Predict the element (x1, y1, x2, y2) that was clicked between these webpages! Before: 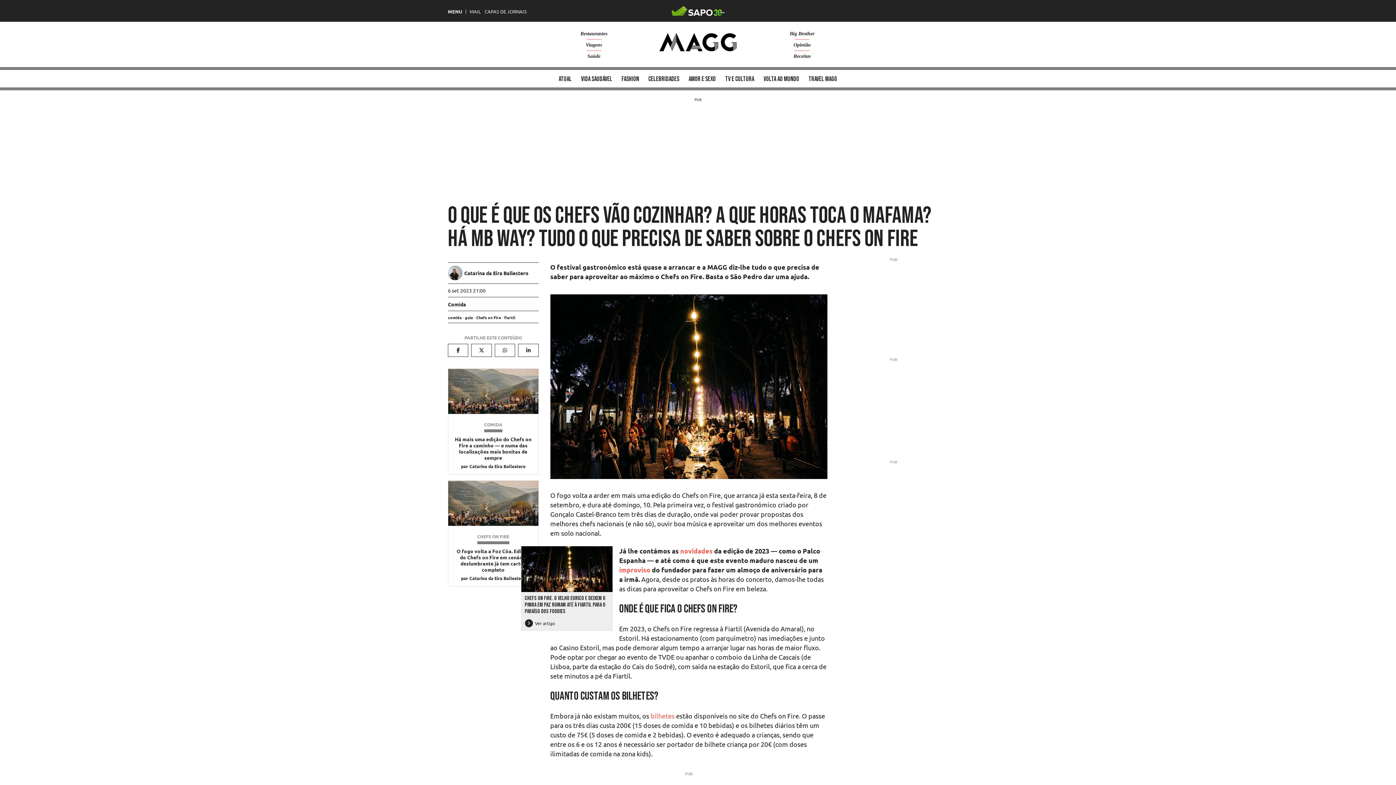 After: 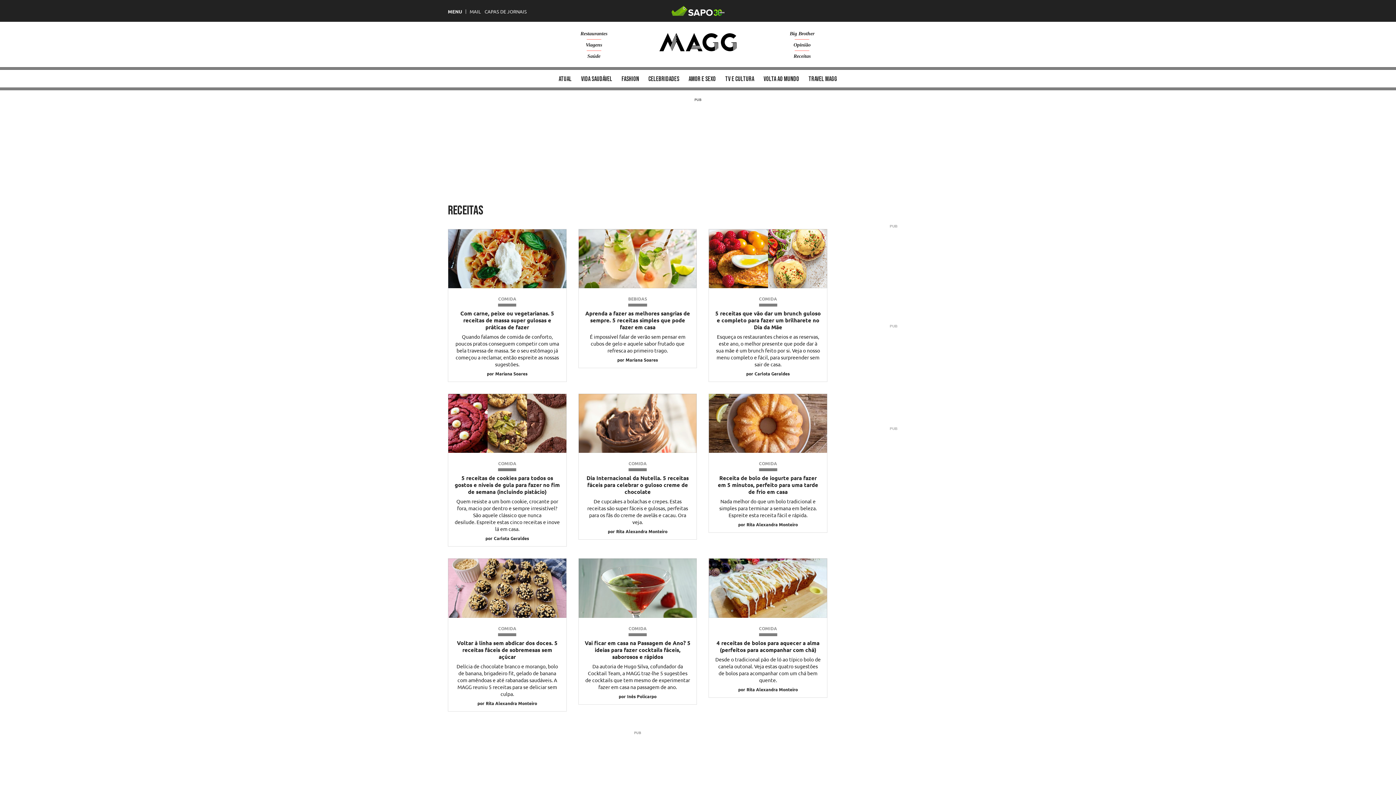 Action: label: Receitas bbox: (793, 53, 810, 58)